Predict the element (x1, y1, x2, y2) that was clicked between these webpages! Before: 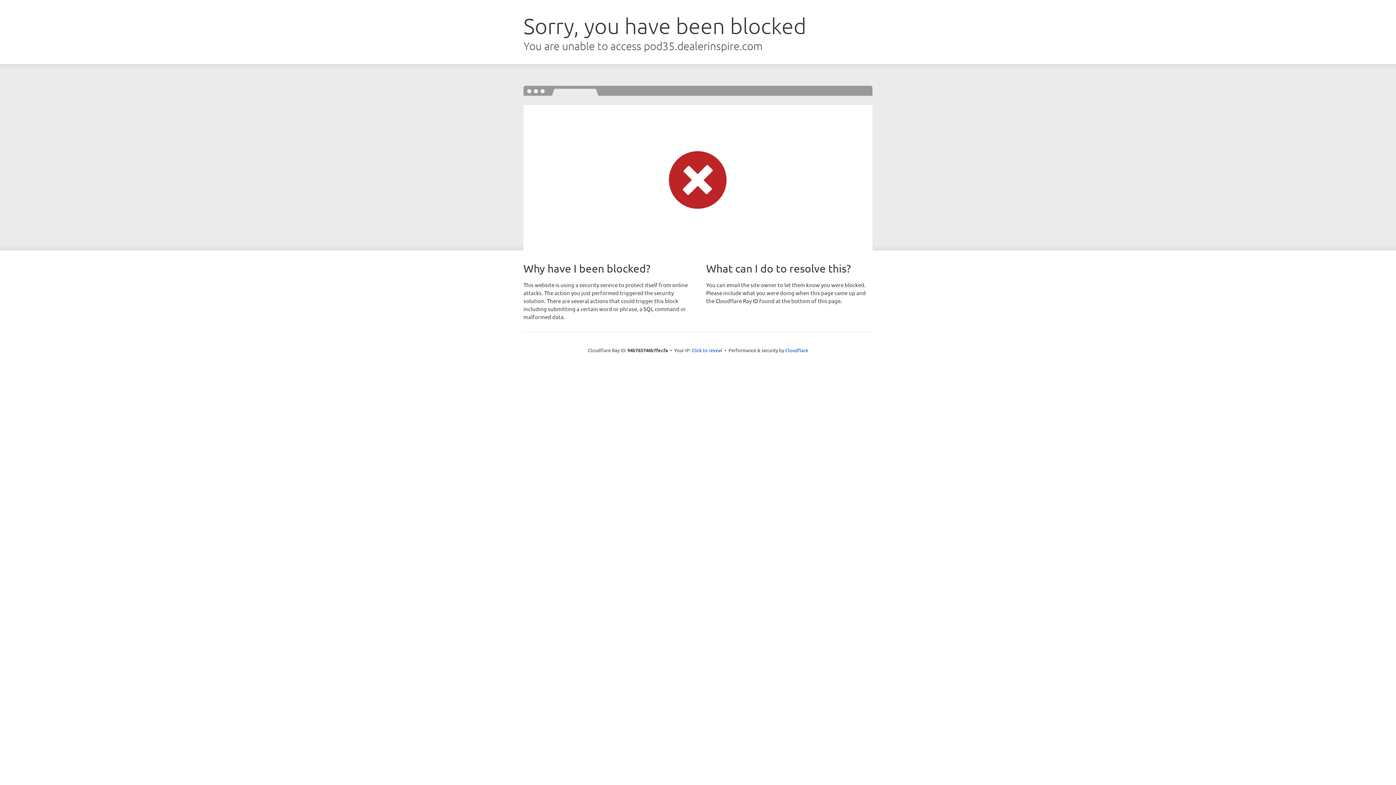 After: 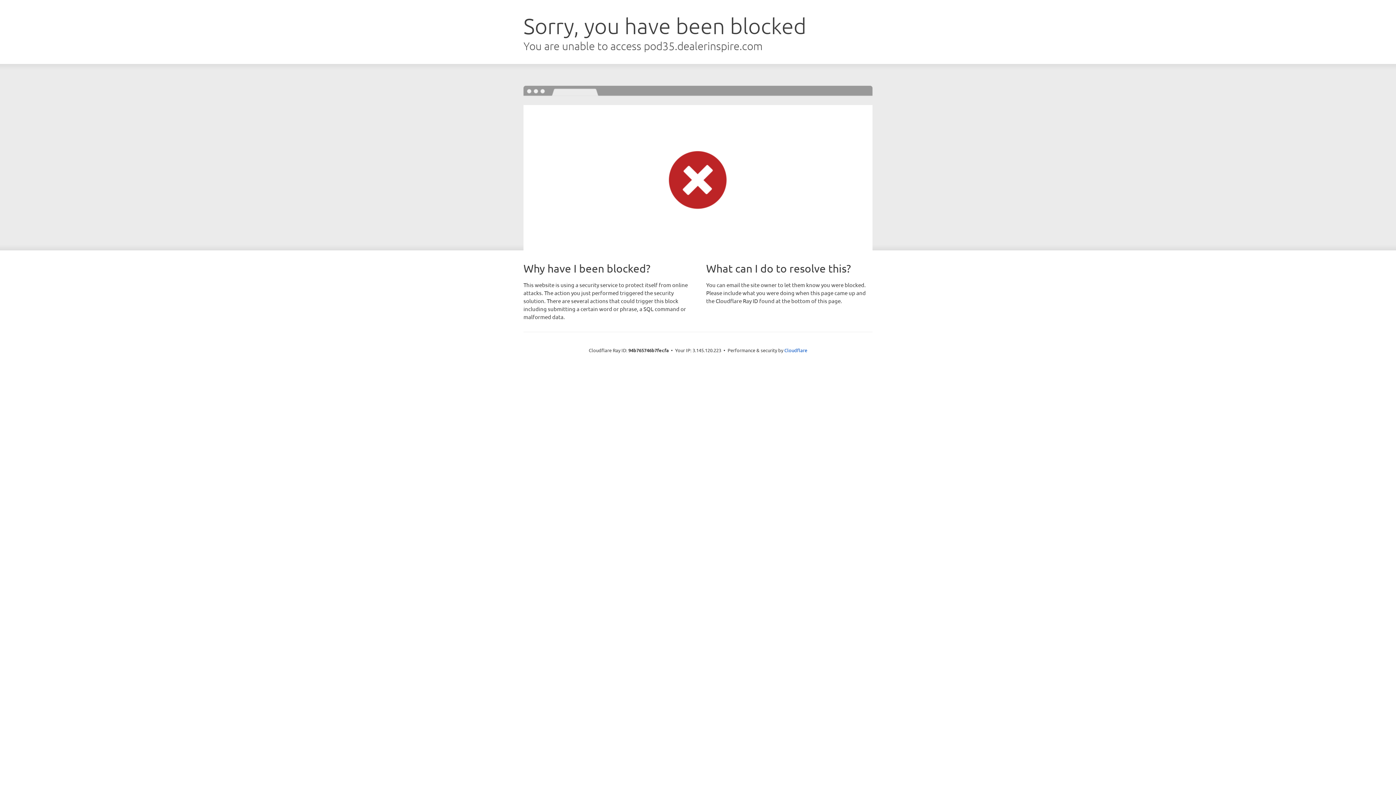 Action: label: Click to reveal bbox: (691, 346, 722, 353)